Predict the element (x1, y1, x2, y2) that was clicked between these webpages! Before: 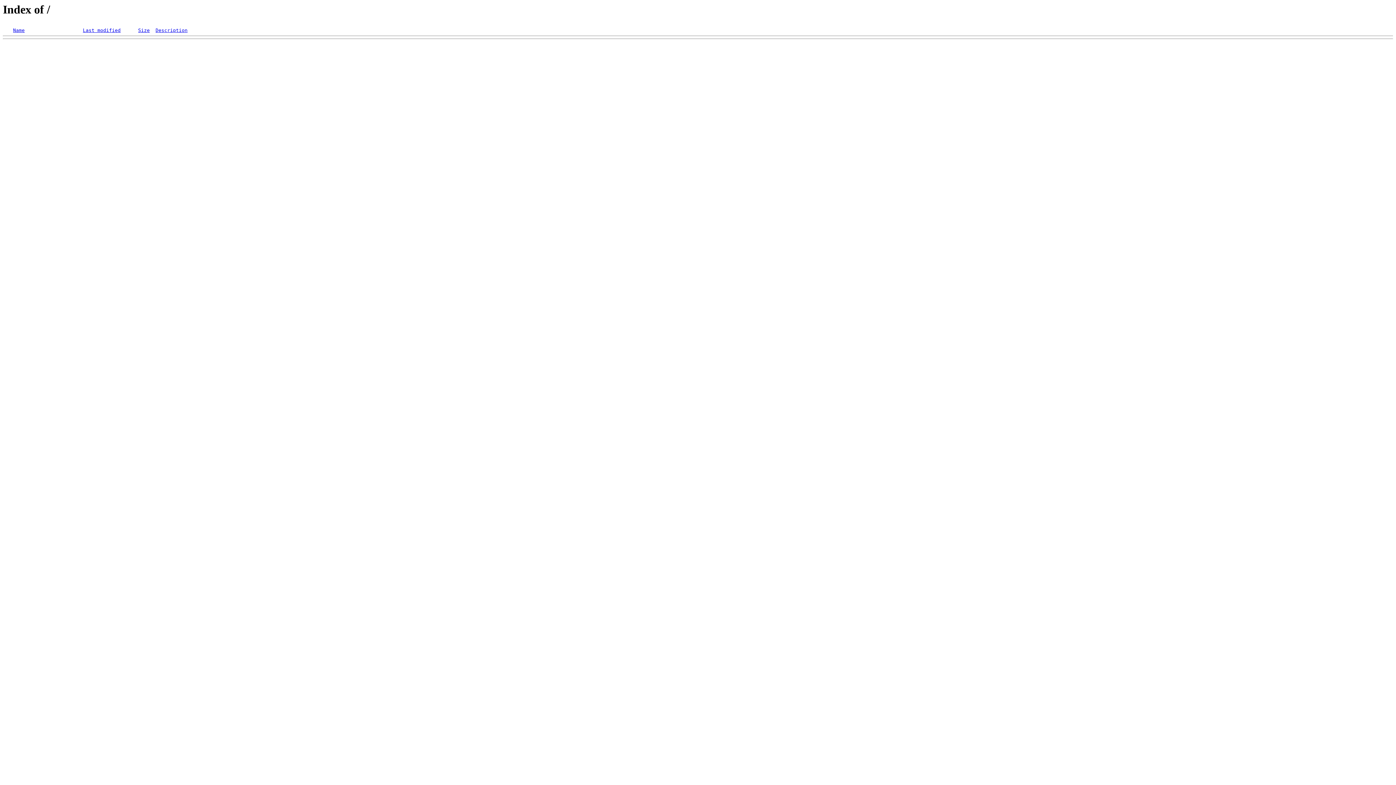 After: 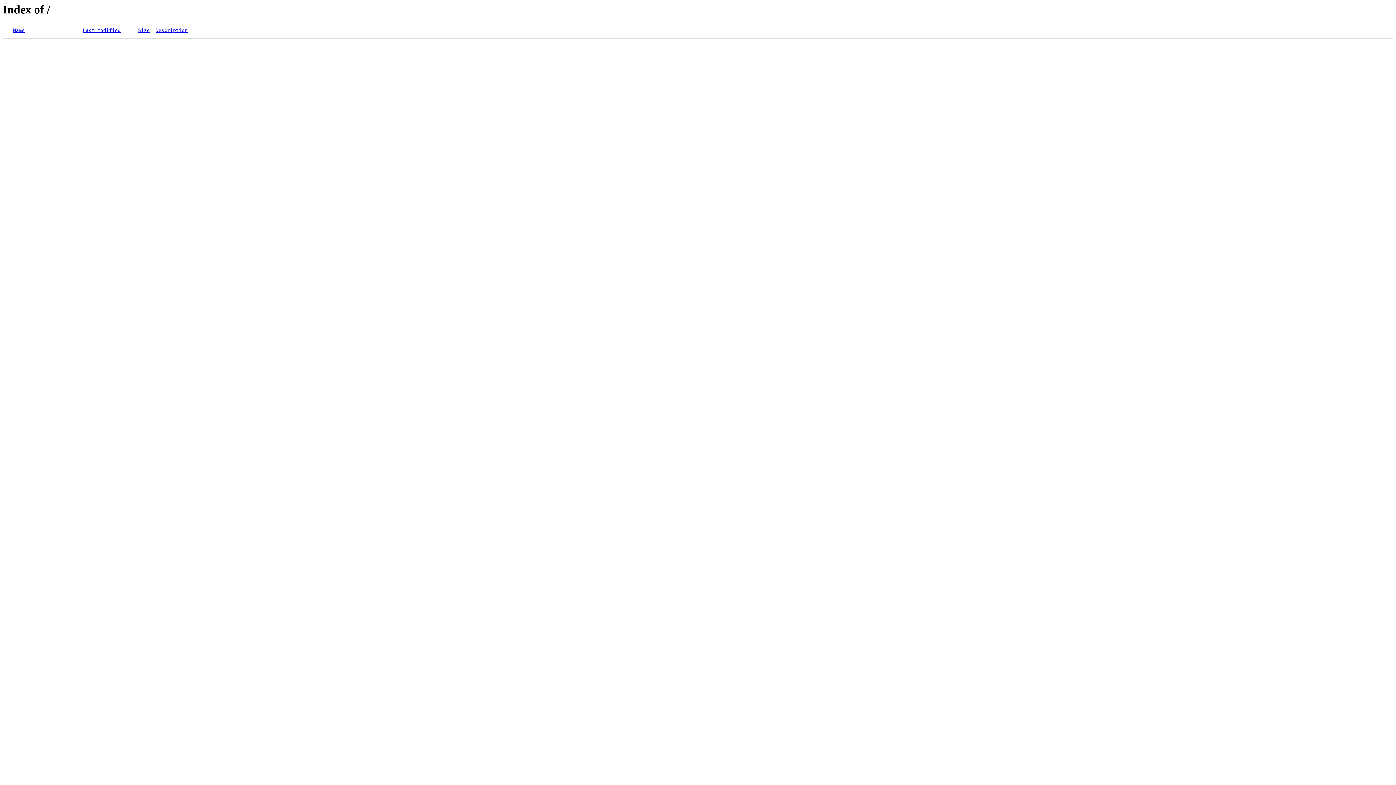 Action: bbox: (82, 27, 120, 33) label: Last modified